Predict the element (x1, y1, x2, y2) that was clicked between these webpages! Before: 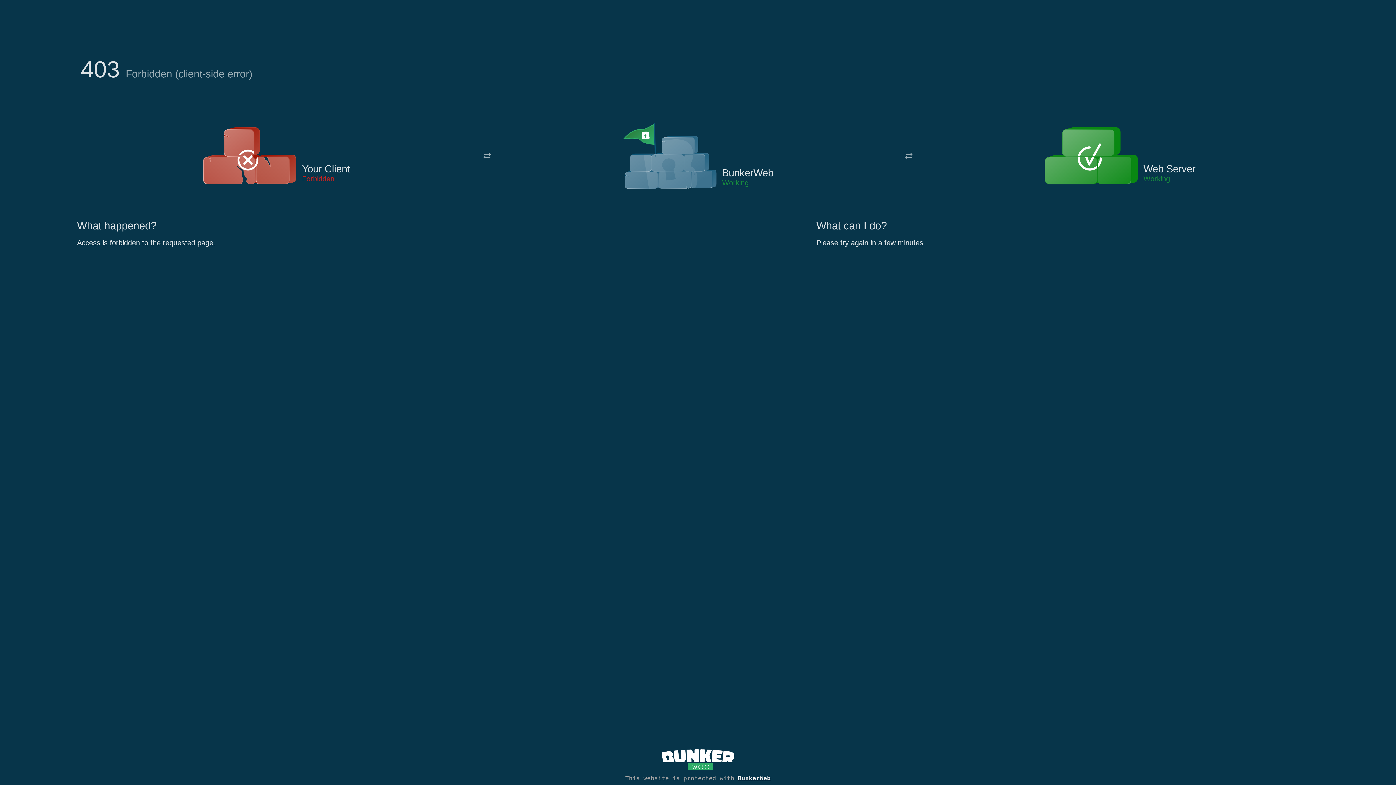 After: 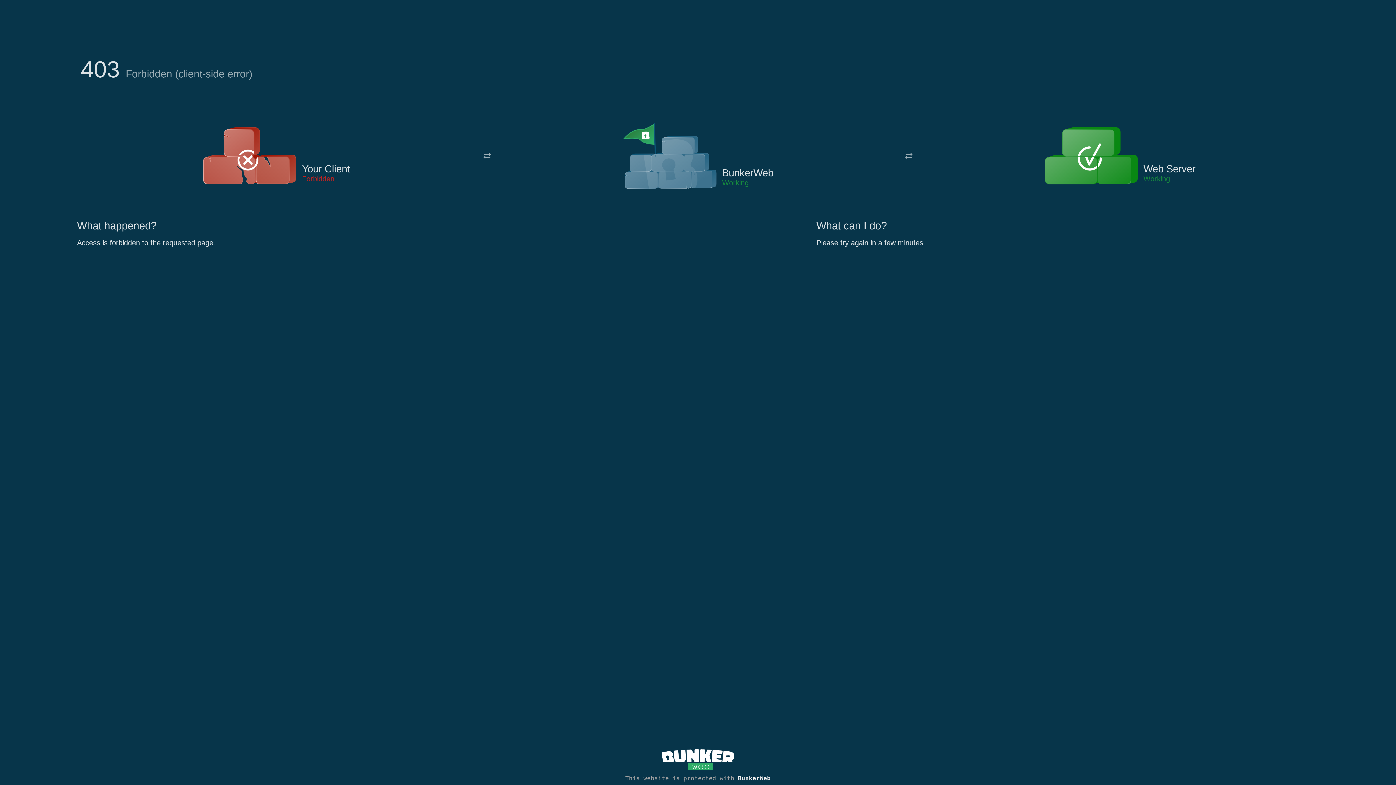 Action: bbox: (622, 122, 717, 191)